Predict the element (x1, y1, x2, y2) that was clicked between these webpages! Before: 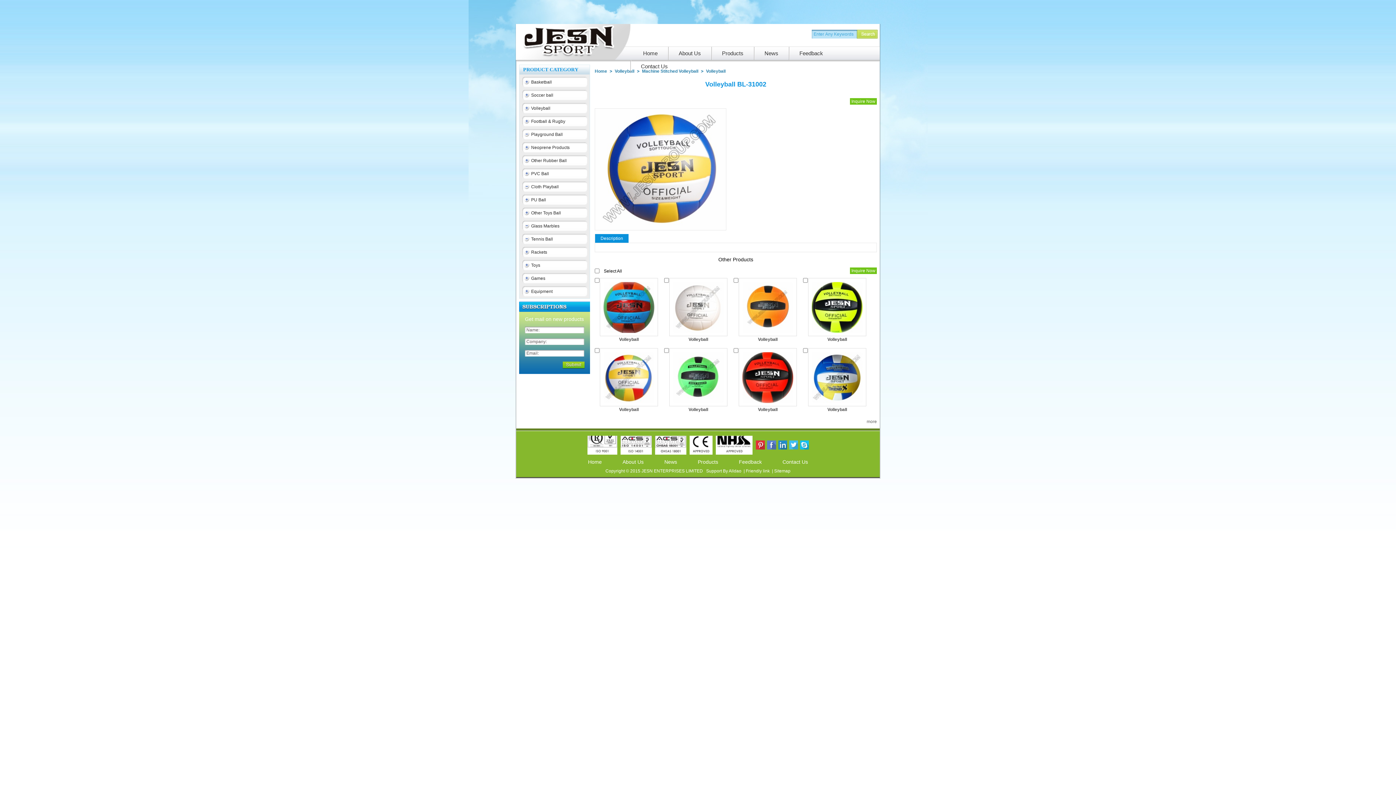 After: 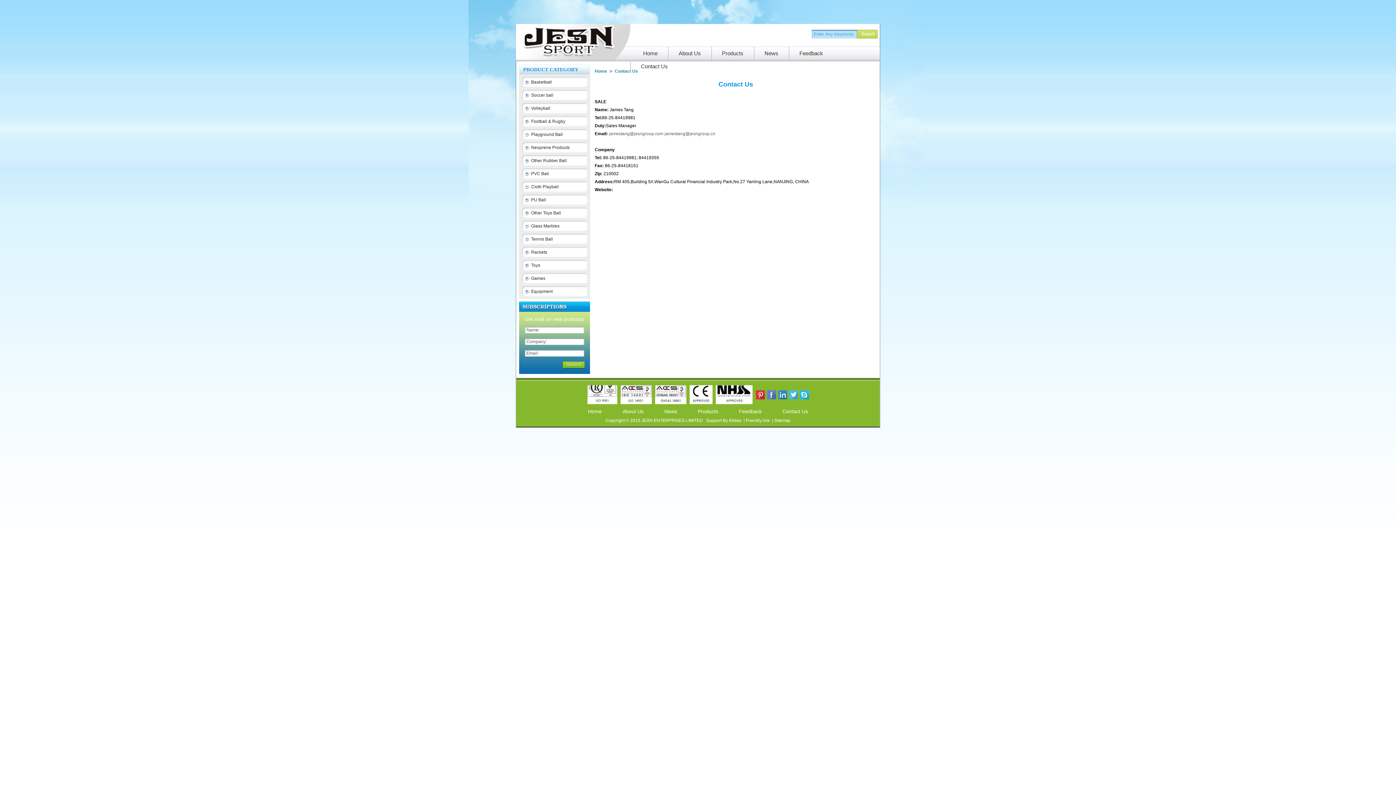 Action: bbox: (772, 459, 818, 465) label: Contact Us